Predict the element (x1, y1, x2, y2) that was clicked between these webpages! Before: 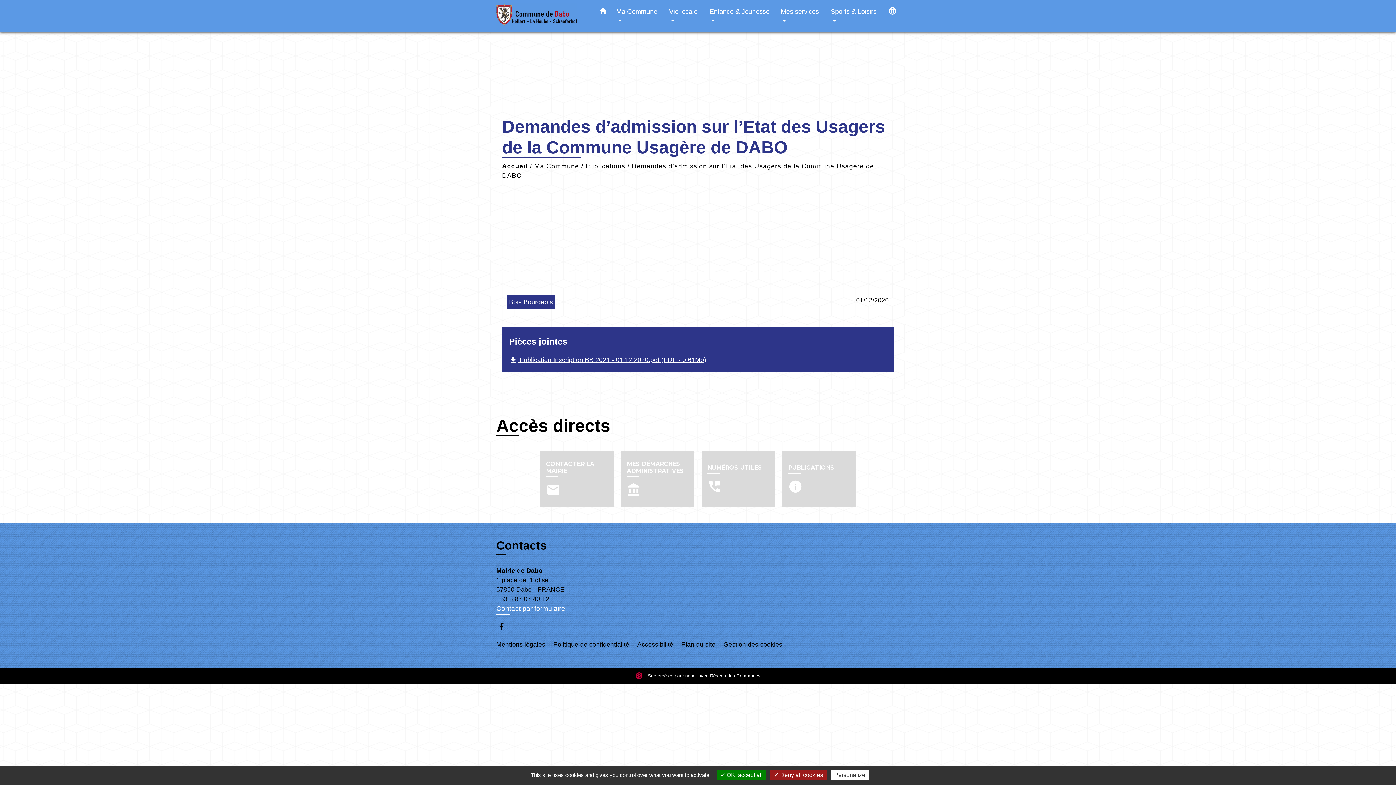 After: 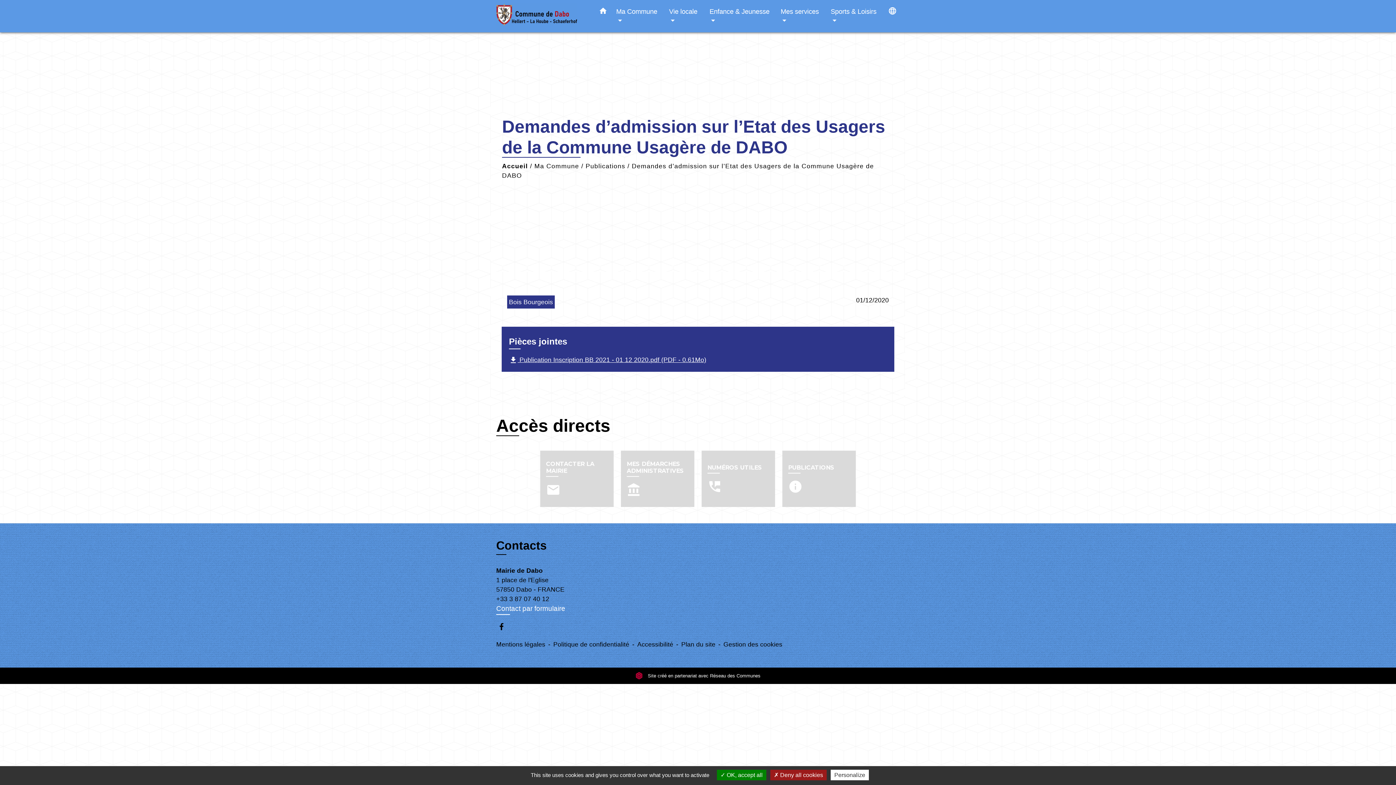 Action: label:  Site créé en partenariat avec Réseau des Communes bbox: (635, 673, 760, 678)